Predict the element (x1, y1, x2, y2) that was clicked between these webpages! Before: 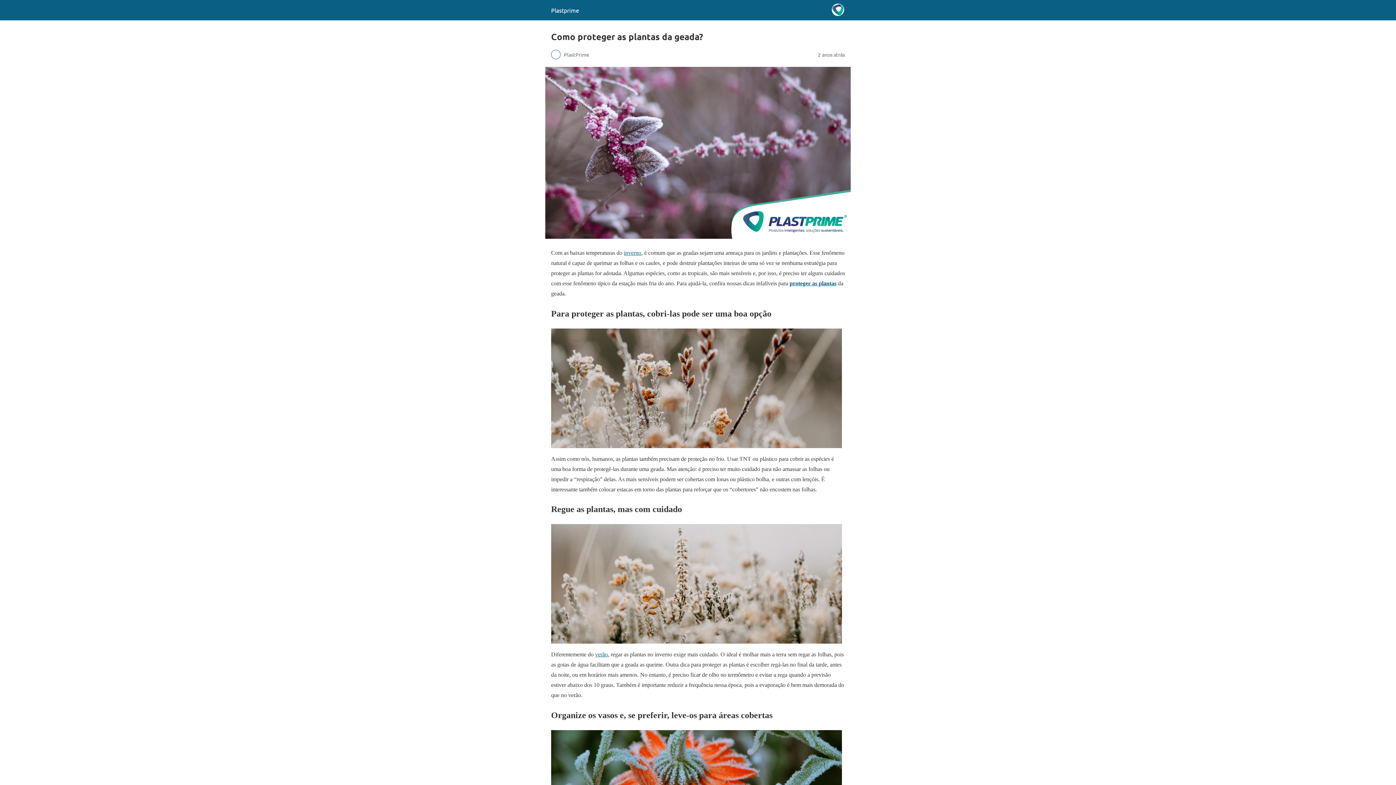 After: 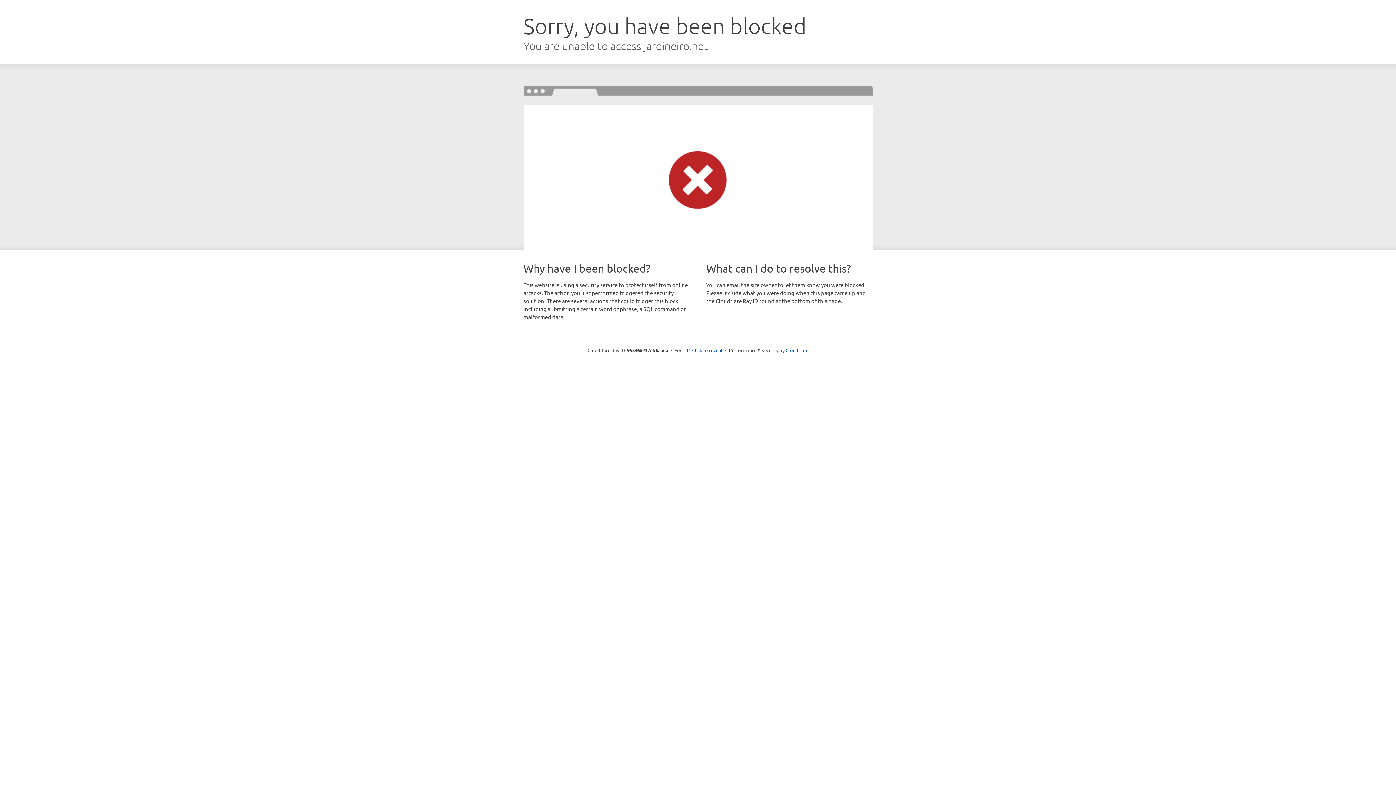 Action: bbox: (789, 280, 836, 286) label: proteger as plantas